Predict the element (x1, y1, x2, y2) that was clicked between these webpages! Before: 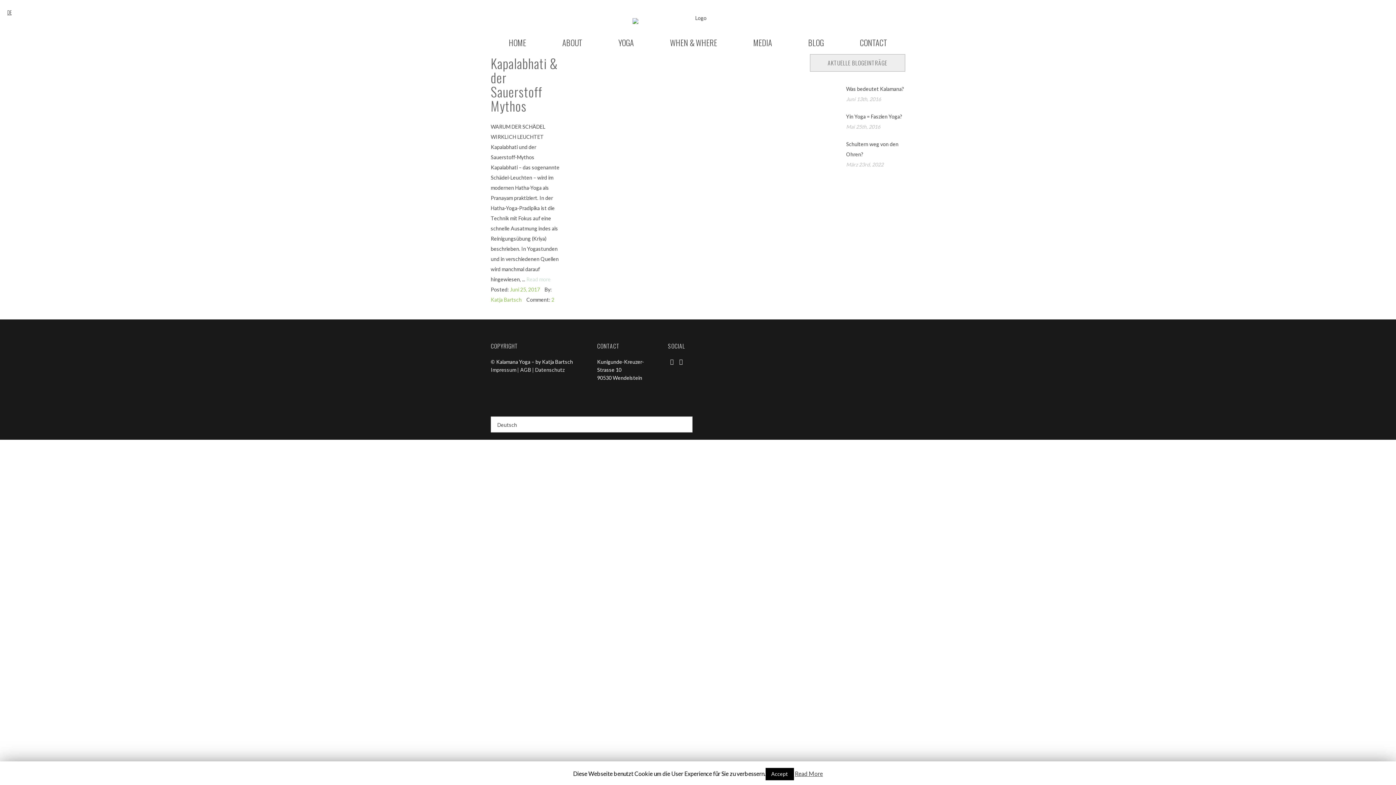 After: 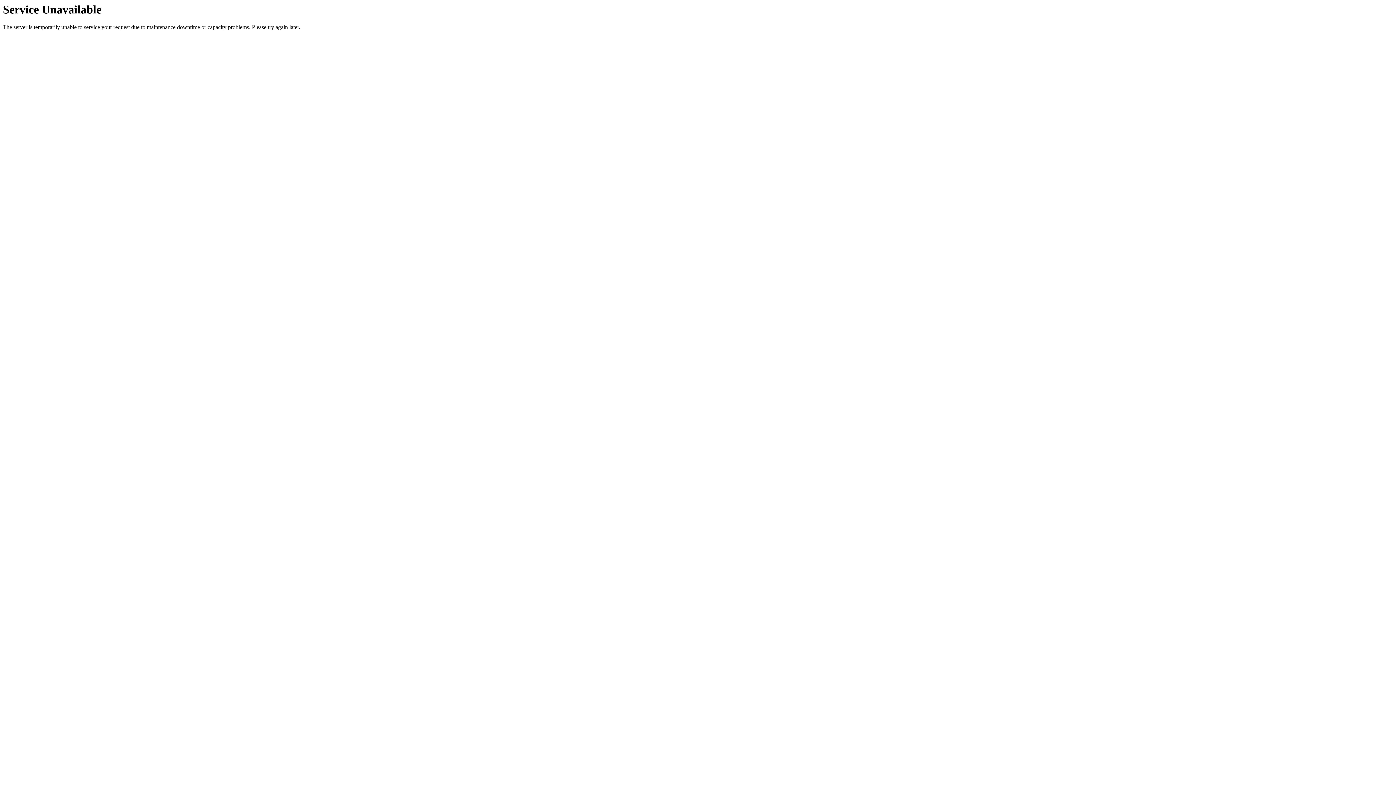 Action: bbox: (490, 53, 558, 115) label: Kapalabhati & der Sauerstoff Mythos